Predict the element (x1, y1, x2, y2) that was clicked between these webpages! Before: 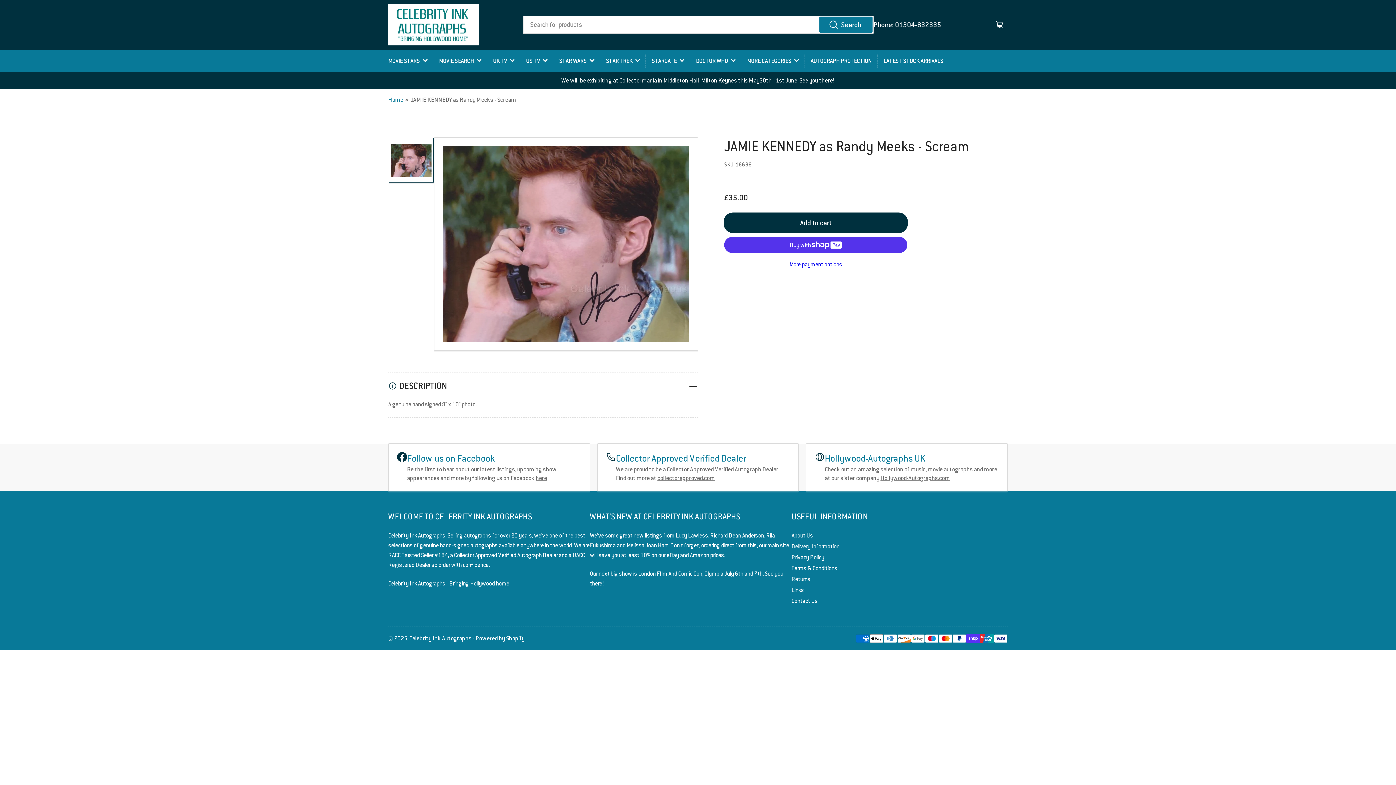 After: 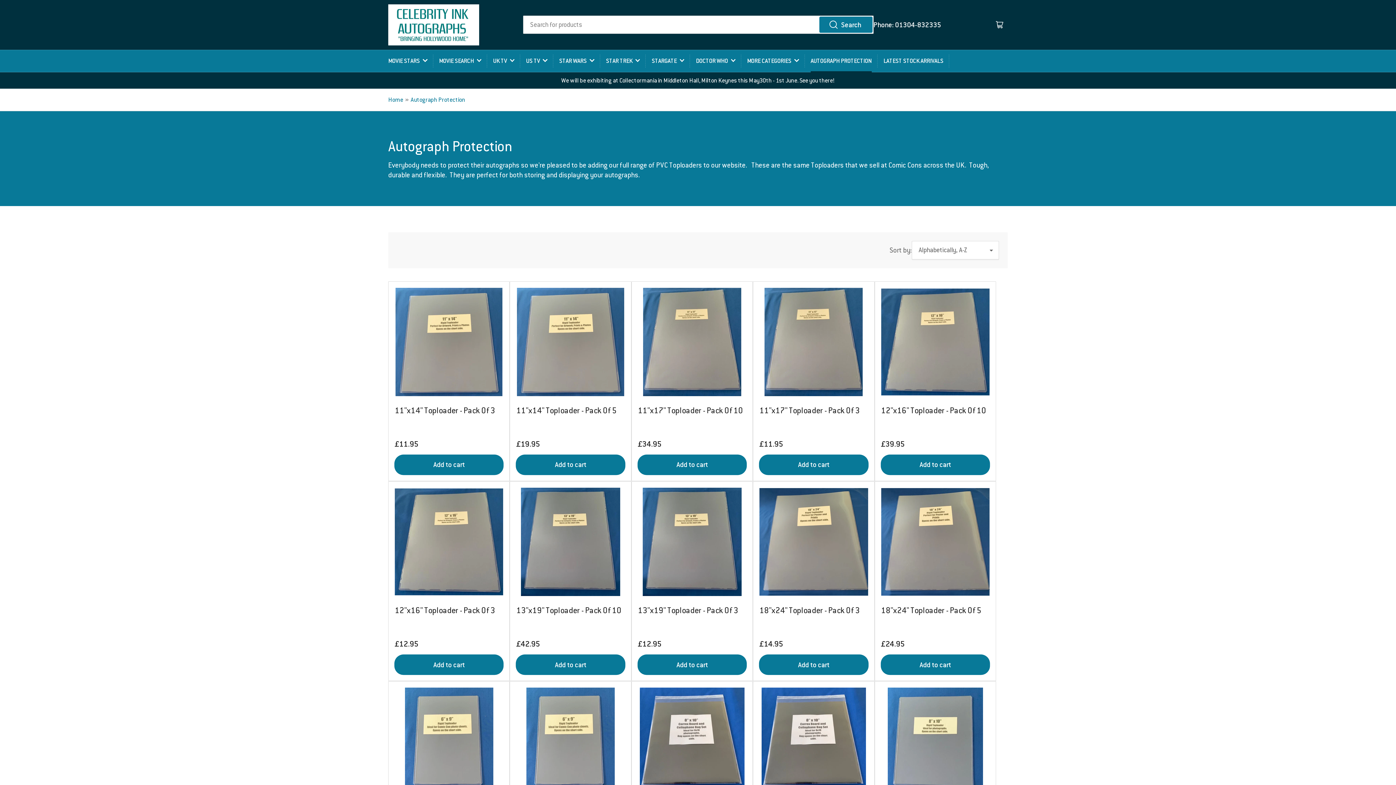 Action: label: AUTOGRAPH PROTECTION bbox: (810, 50, 871, 71)